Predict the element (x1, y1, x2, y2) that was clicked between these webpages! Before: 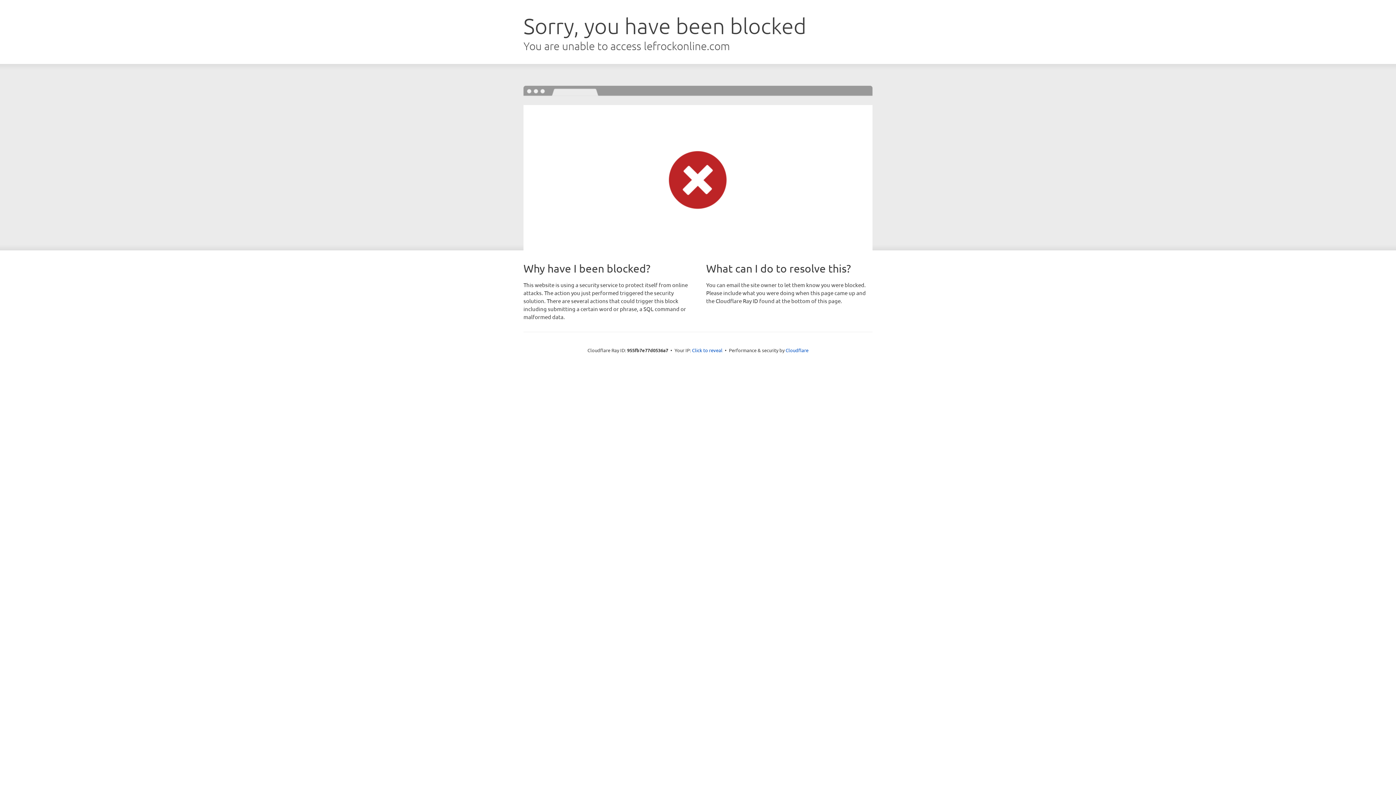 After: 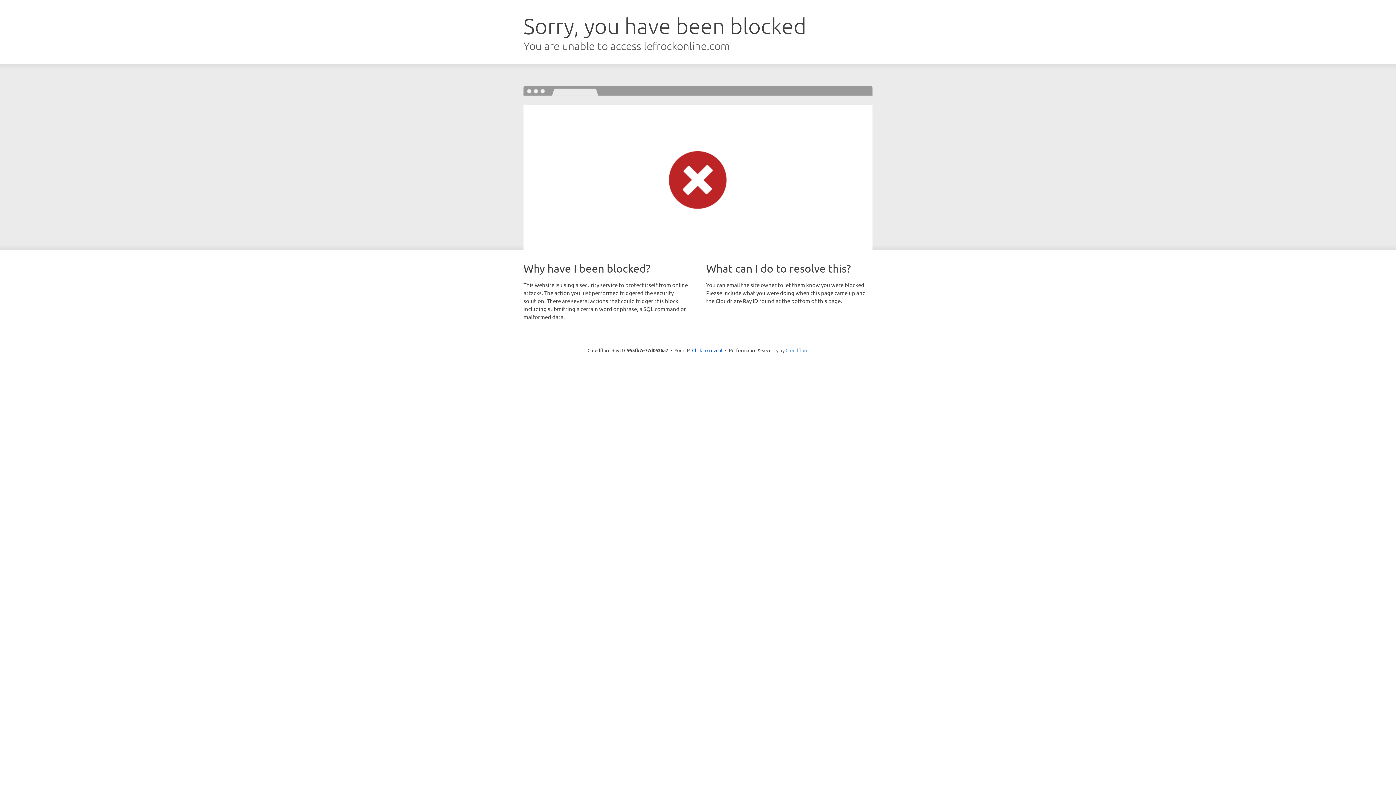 Action: bbox: (785, 347, 808, 353) label: Cloudflare